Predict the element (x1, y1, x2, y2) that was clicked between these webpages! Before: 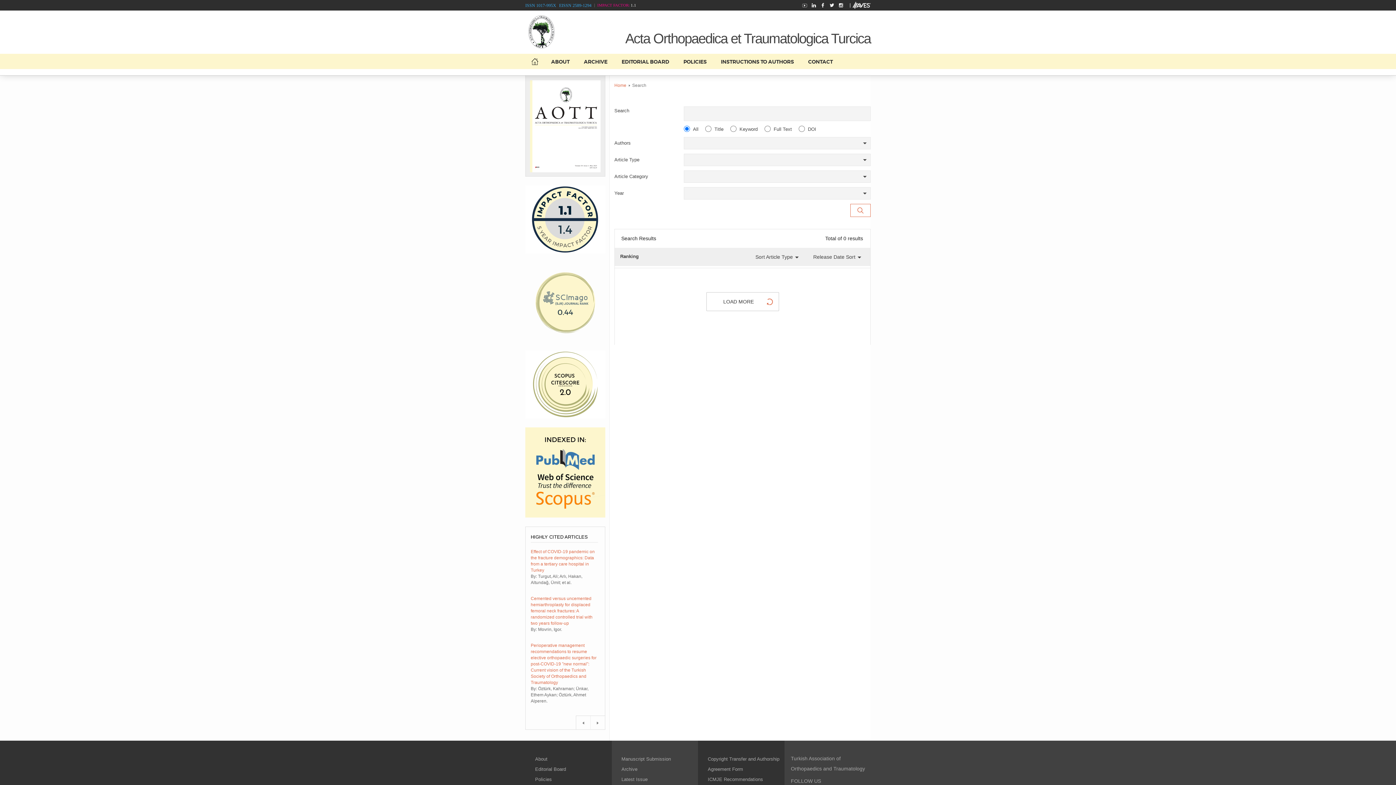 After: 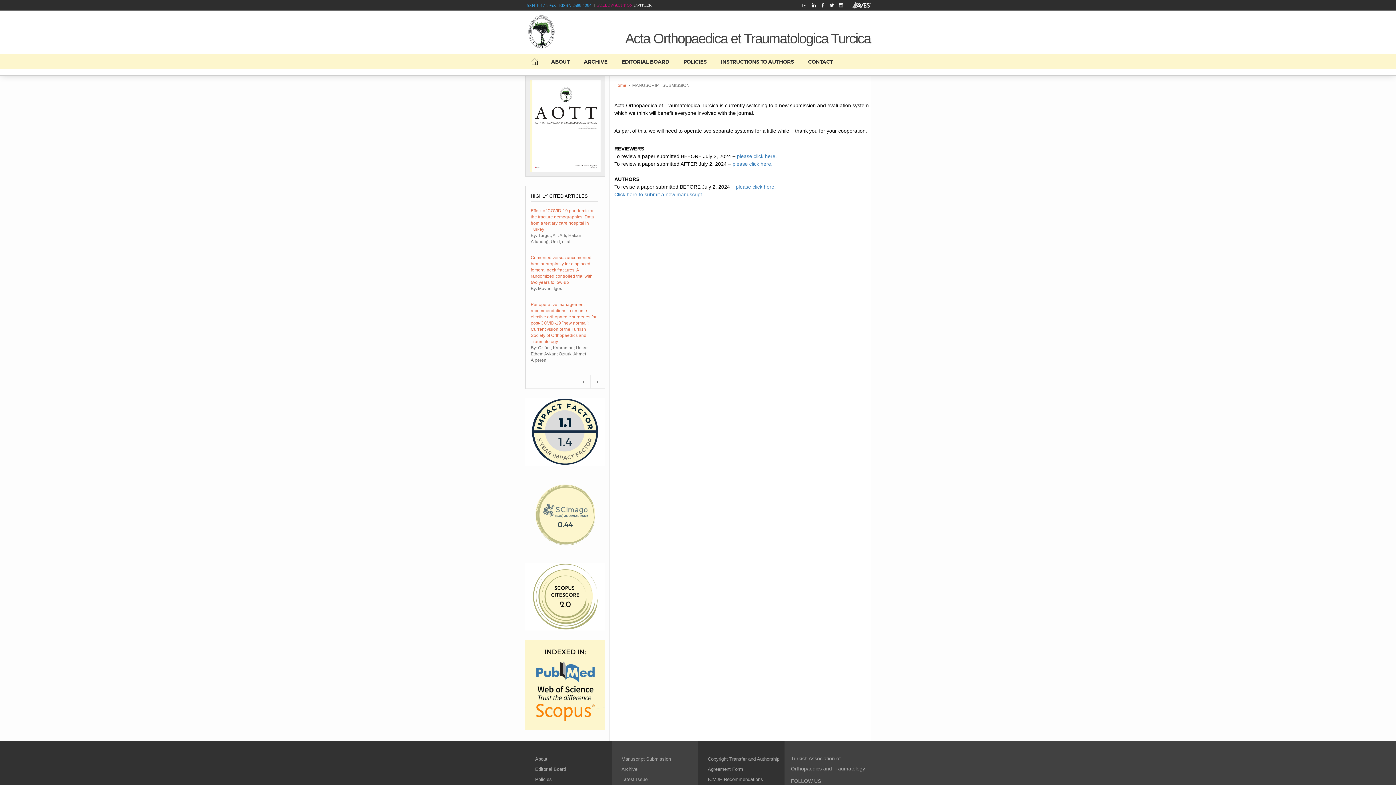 Action: bbox: (621, 756, 671, 762) label: Manuscript Submission